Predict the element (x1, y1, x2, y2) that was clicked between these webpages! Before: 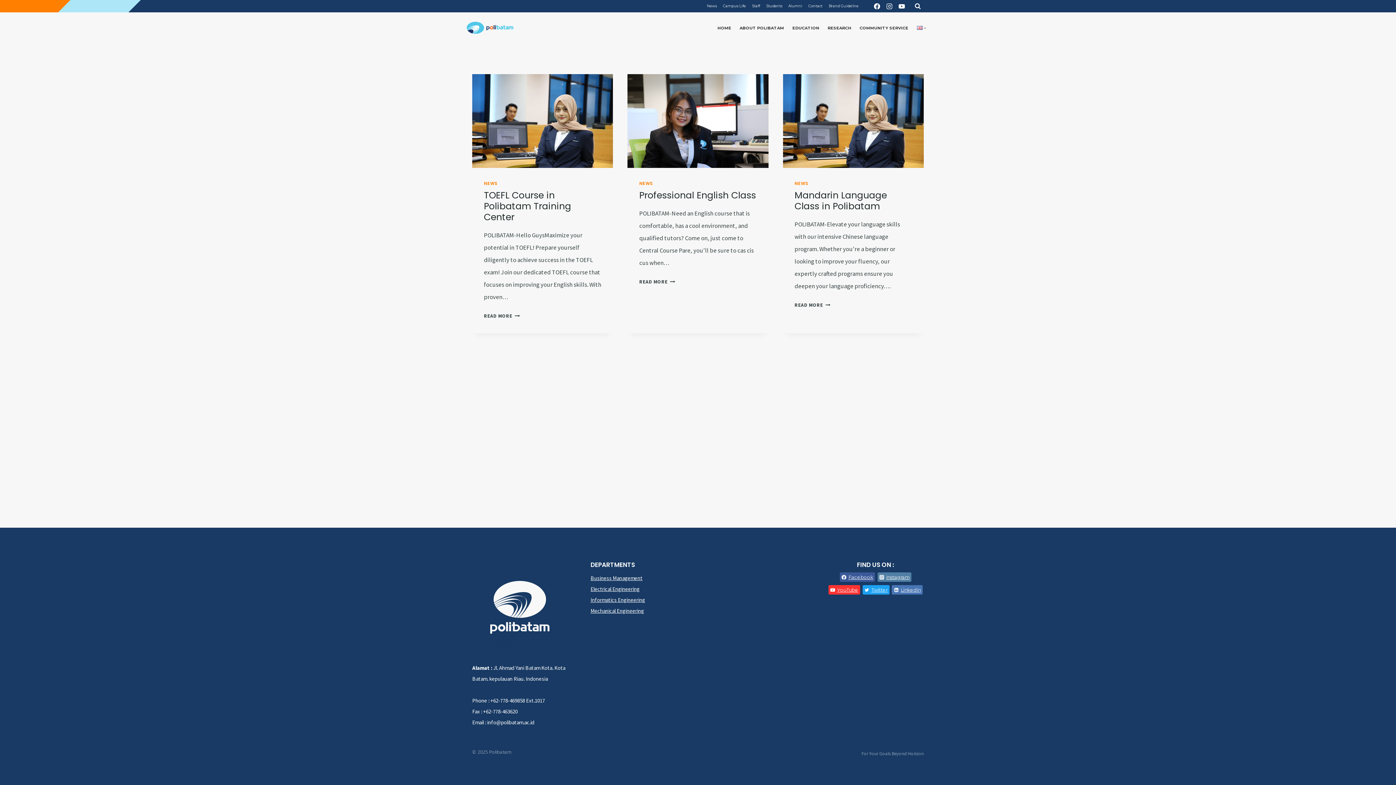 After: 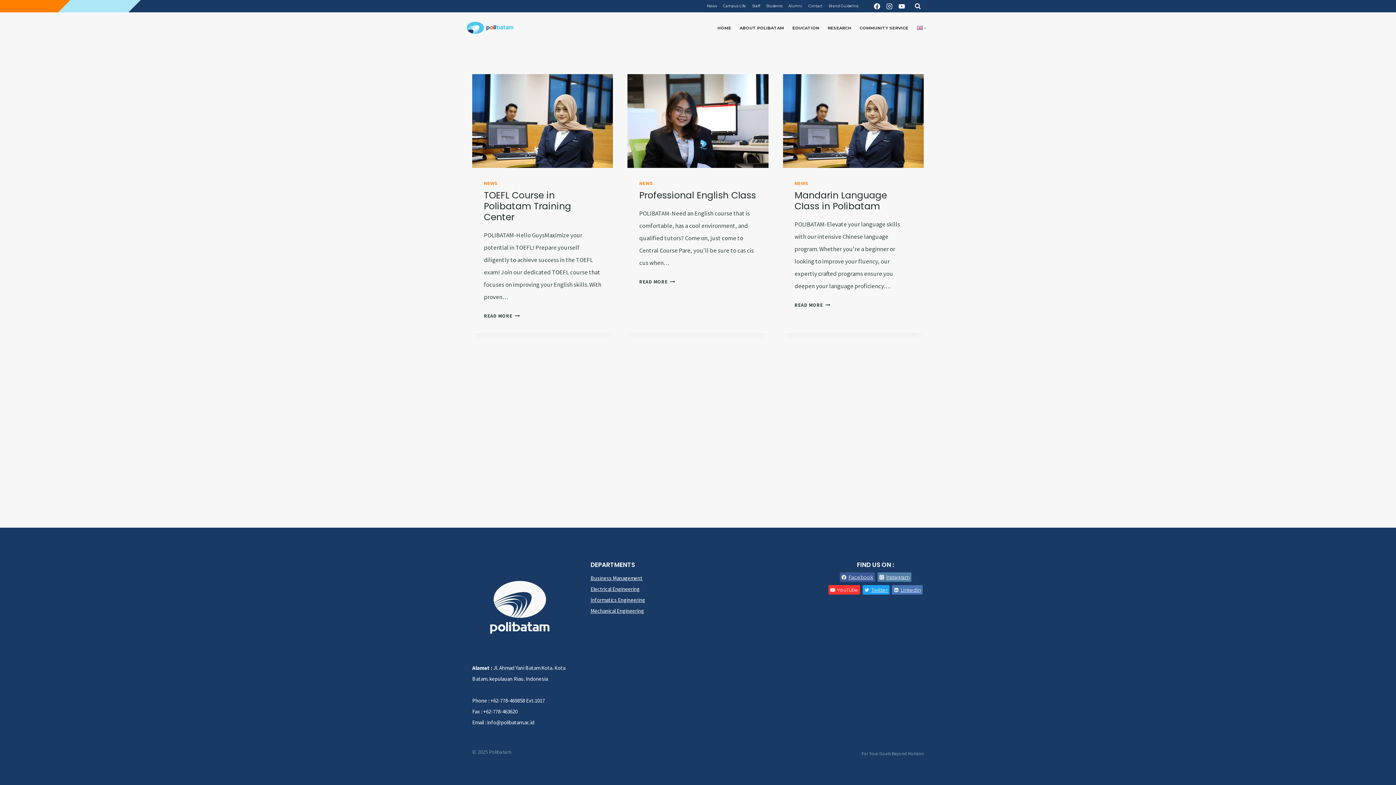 Action: bbox: (828, 585, 860, 595) label: YouTube